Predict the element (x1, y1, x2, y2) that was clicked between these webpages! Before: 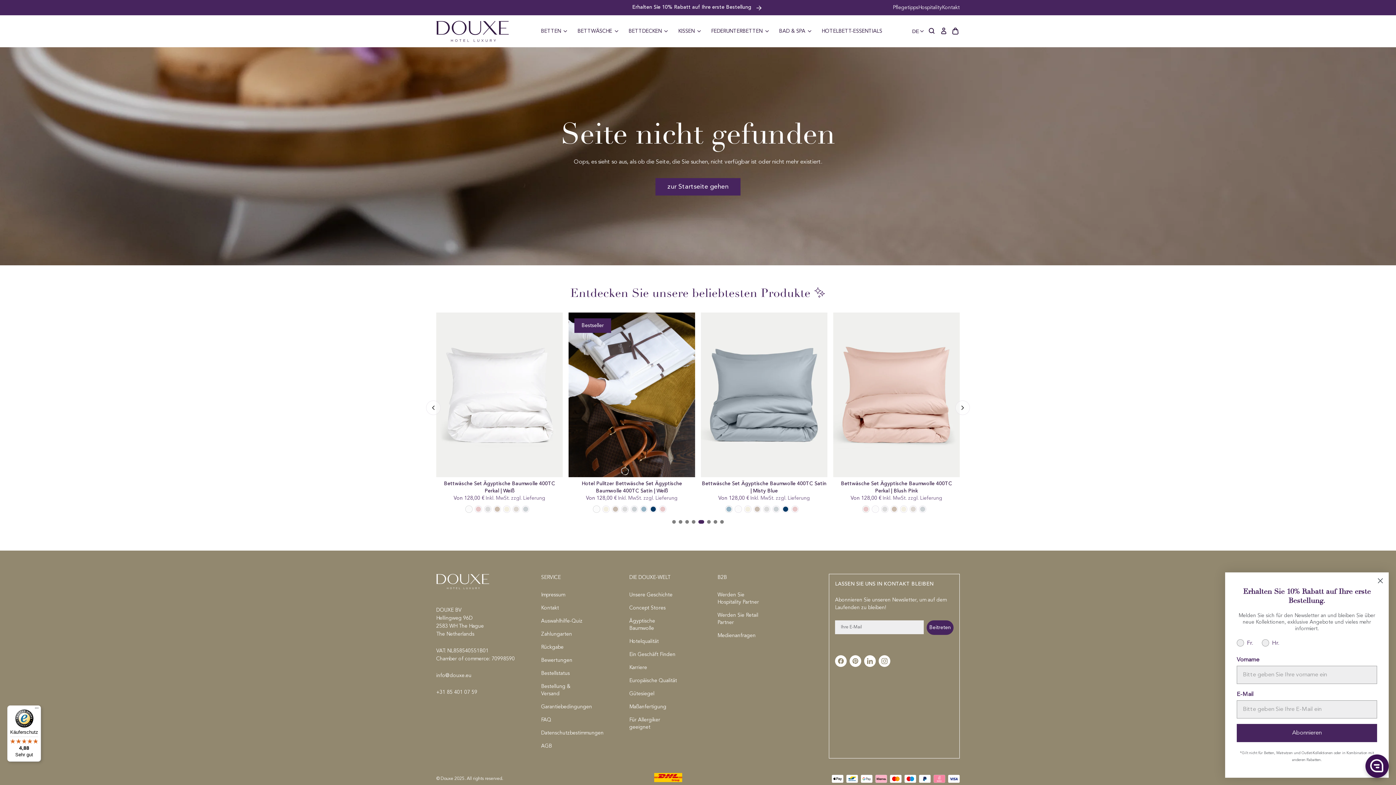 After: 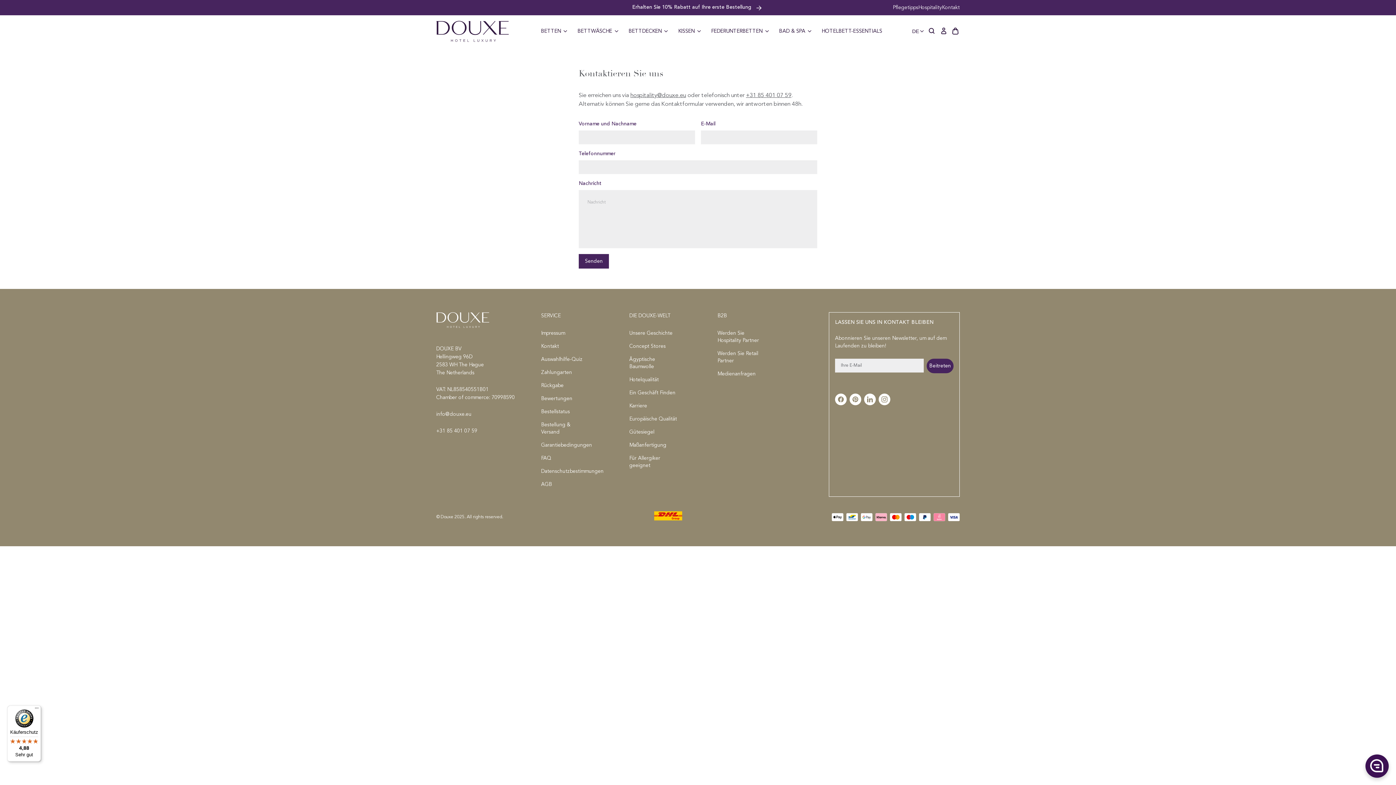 Action: bbox: (717, 610, 766, 627) label: Werden Sie Retail Partner